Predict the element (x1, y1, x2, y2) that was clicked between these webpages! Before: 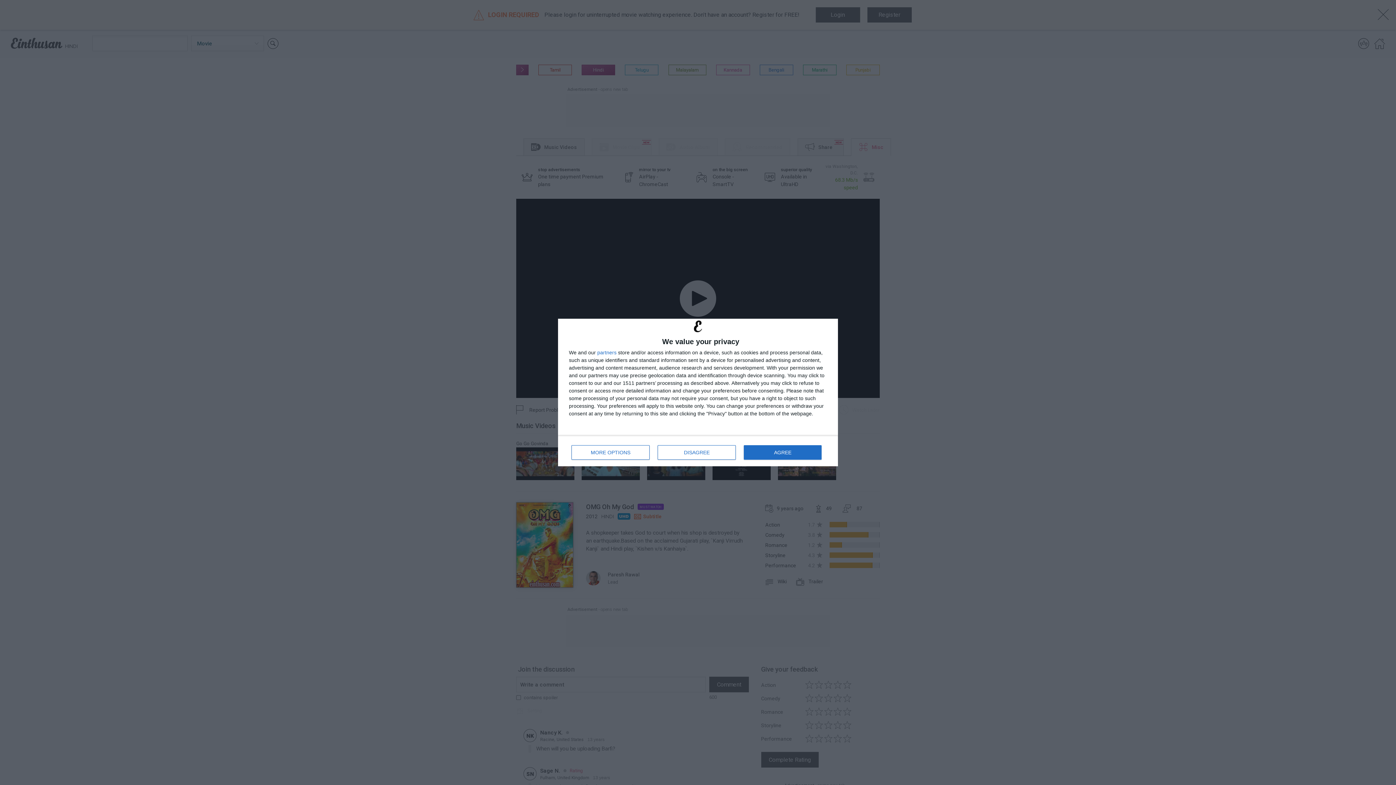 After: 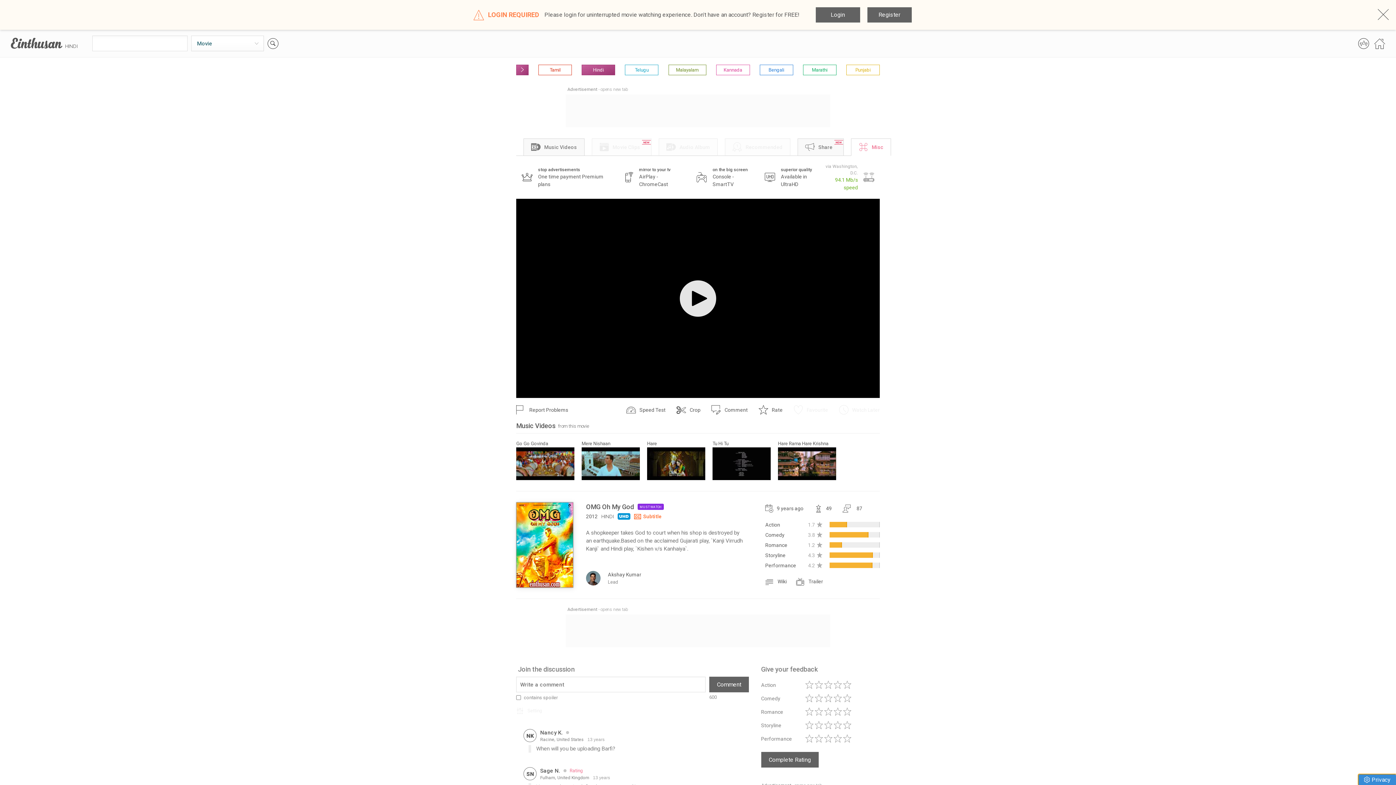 Action: label: DISAGREE bbox: (657, 445, 736, 460)